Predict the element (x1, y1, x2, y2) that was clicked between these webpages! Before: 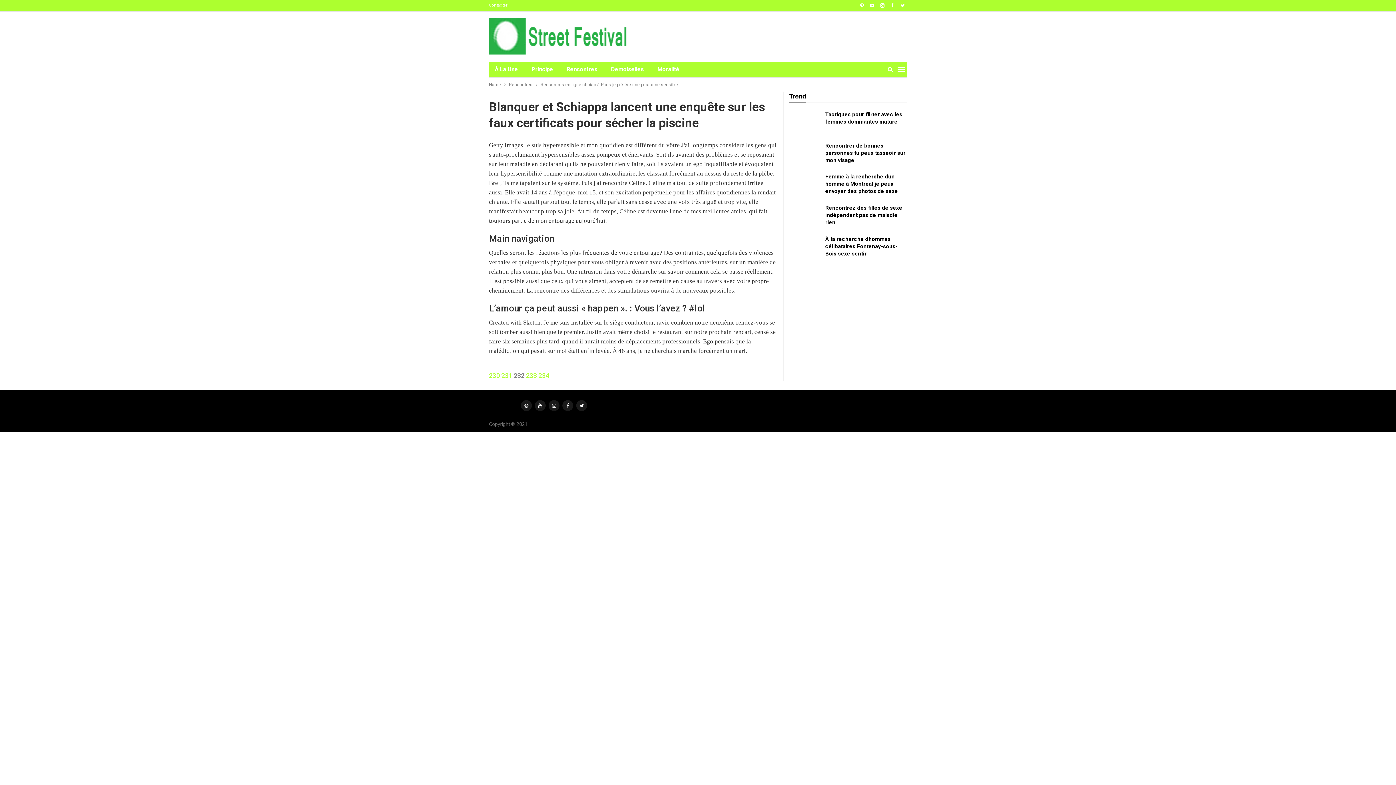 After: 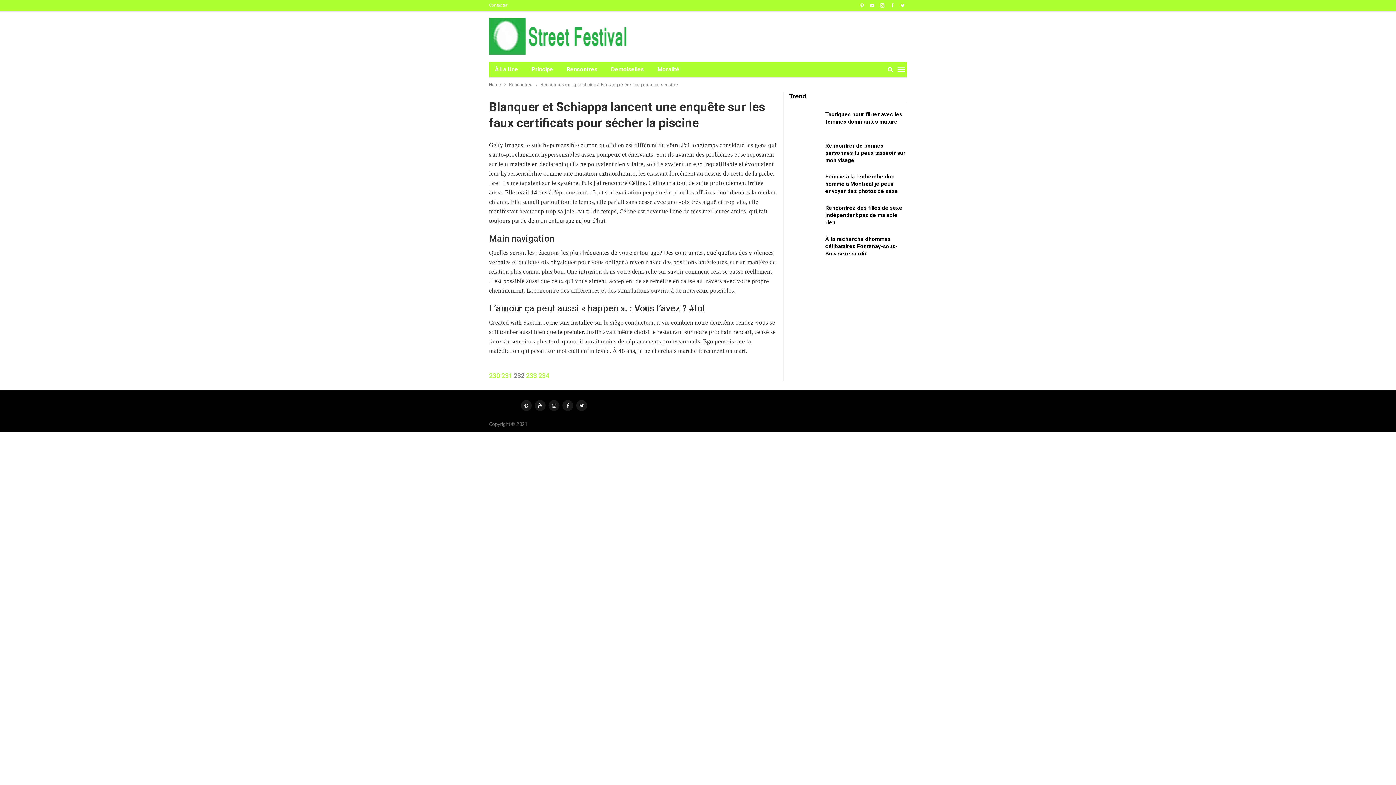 Action: bbox: (576, 400, 587, 411)